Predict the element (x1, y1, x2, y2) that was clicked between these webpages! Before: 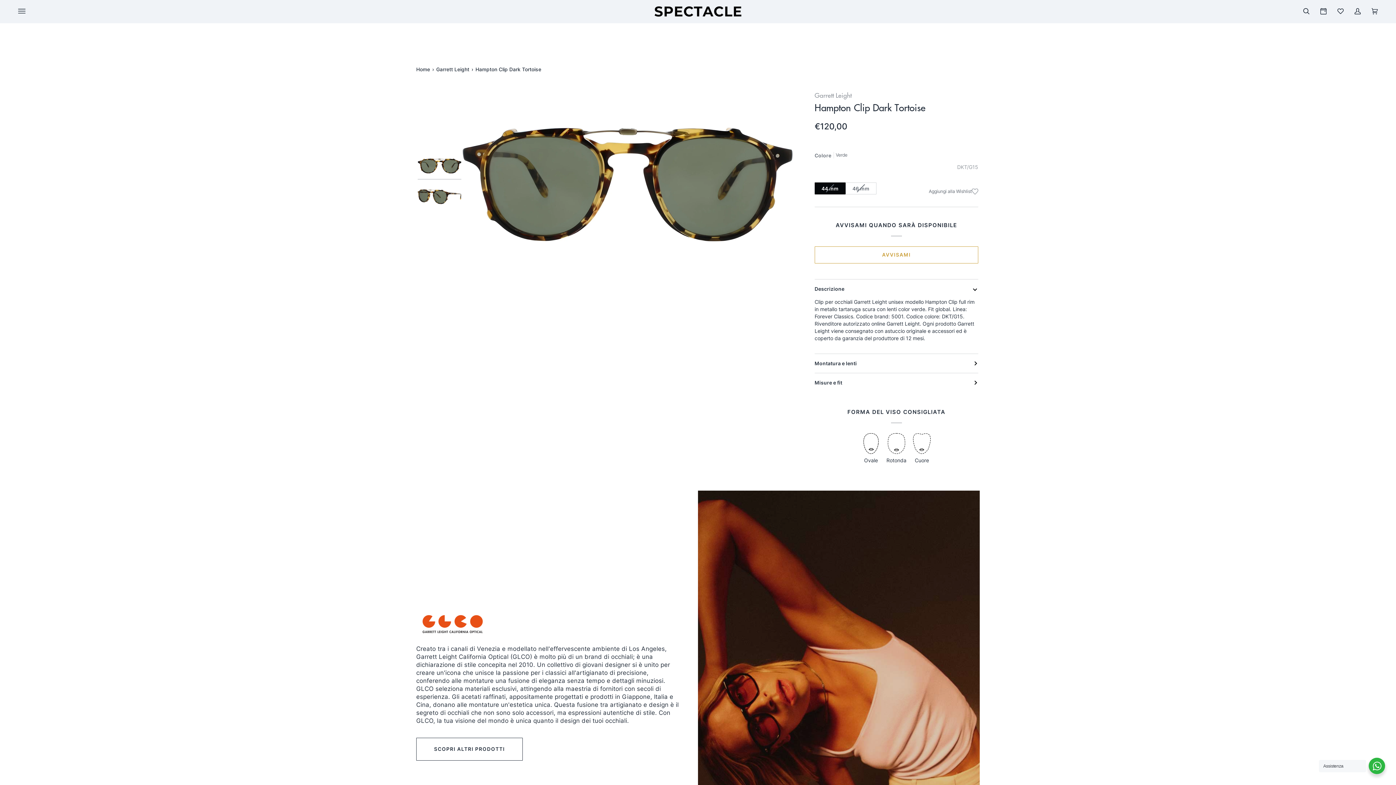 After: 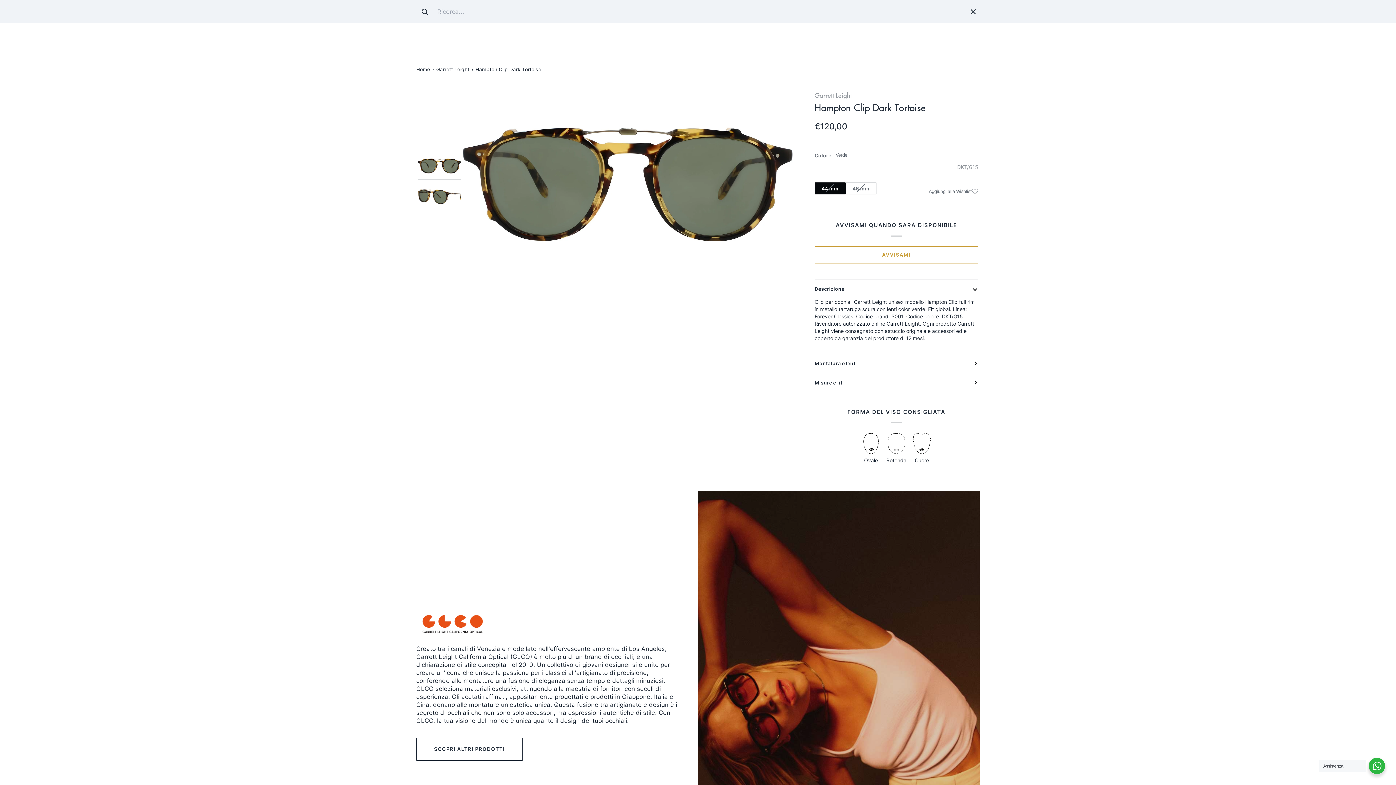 Action: bbox: (1298, 0, 1315, 22) label: Cerca